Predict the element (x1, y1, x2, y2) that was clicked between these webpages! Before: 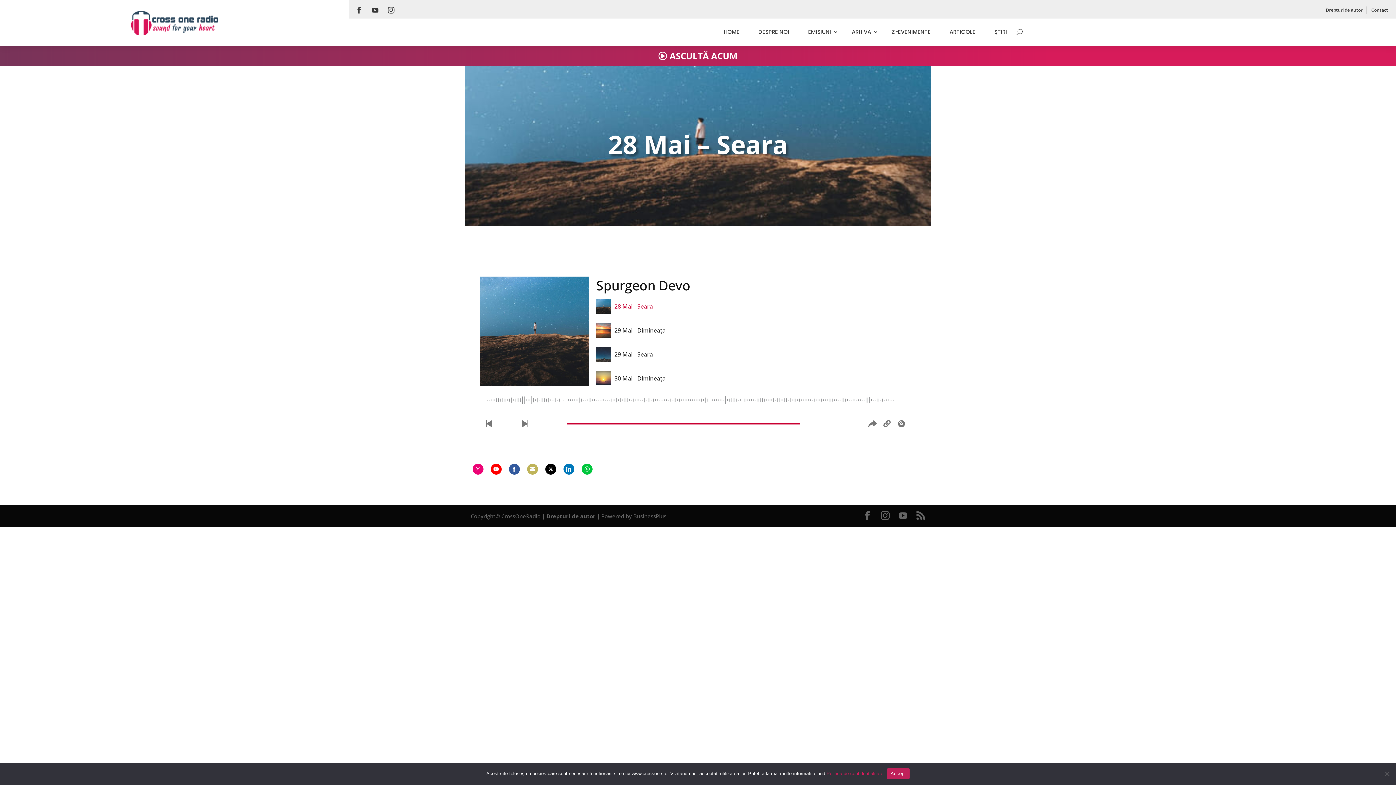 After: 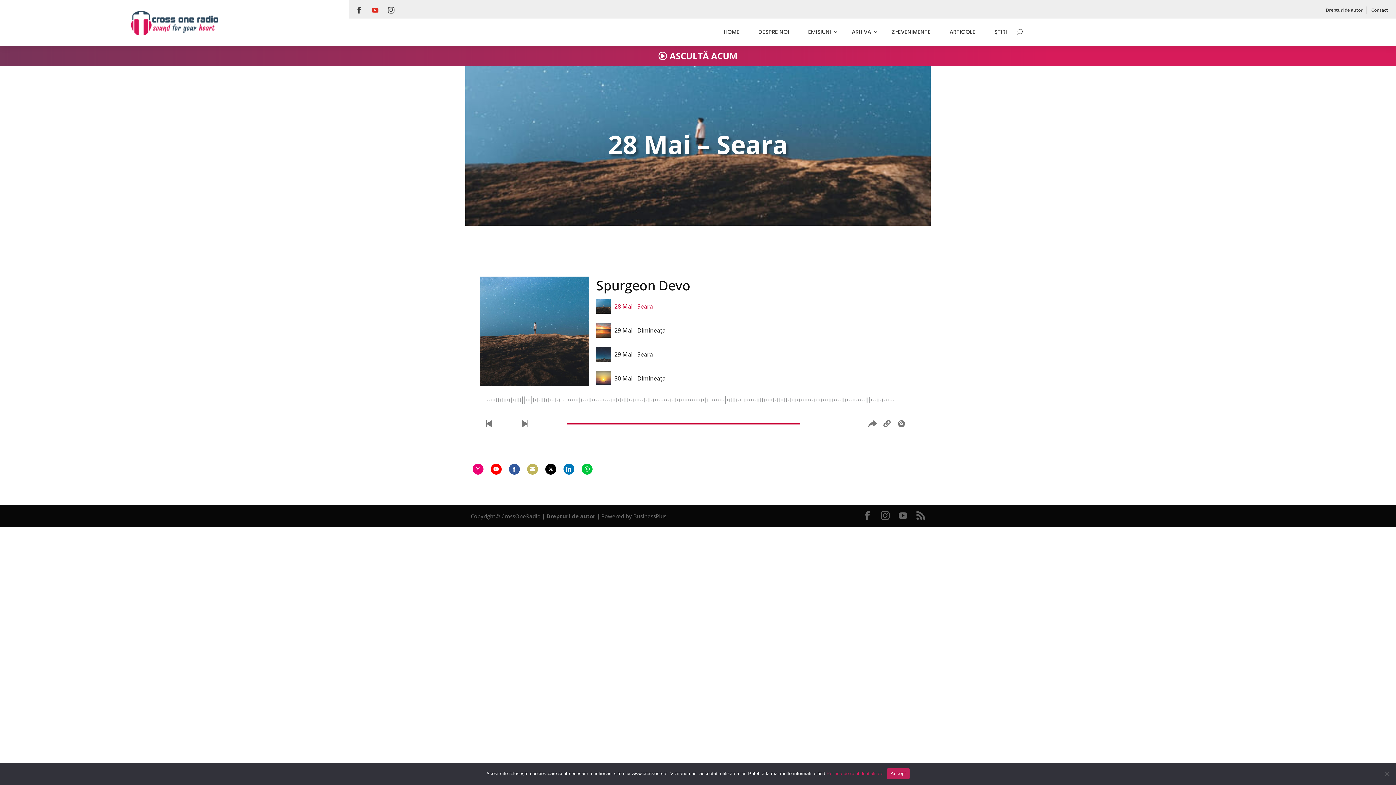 Action: bbox: (368, 3, 381, 16)